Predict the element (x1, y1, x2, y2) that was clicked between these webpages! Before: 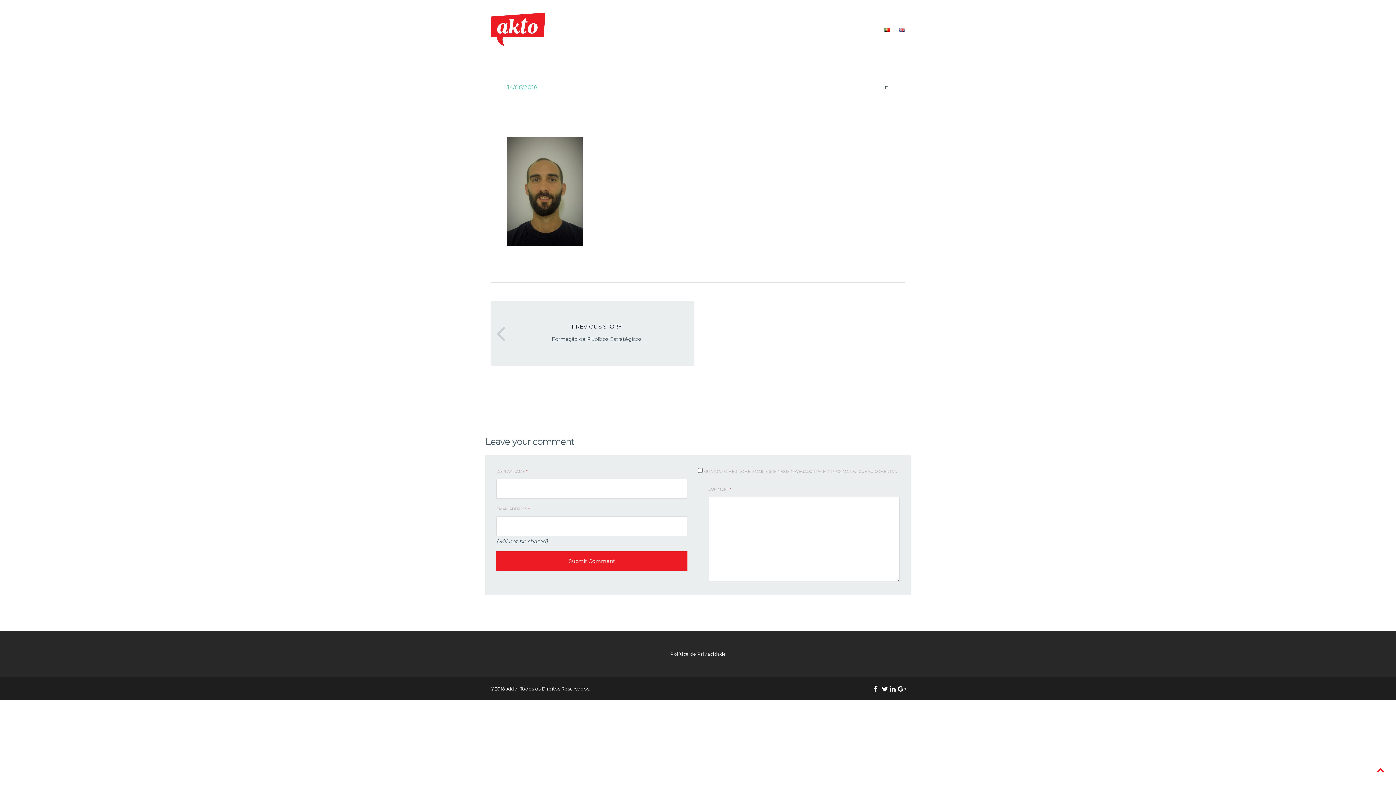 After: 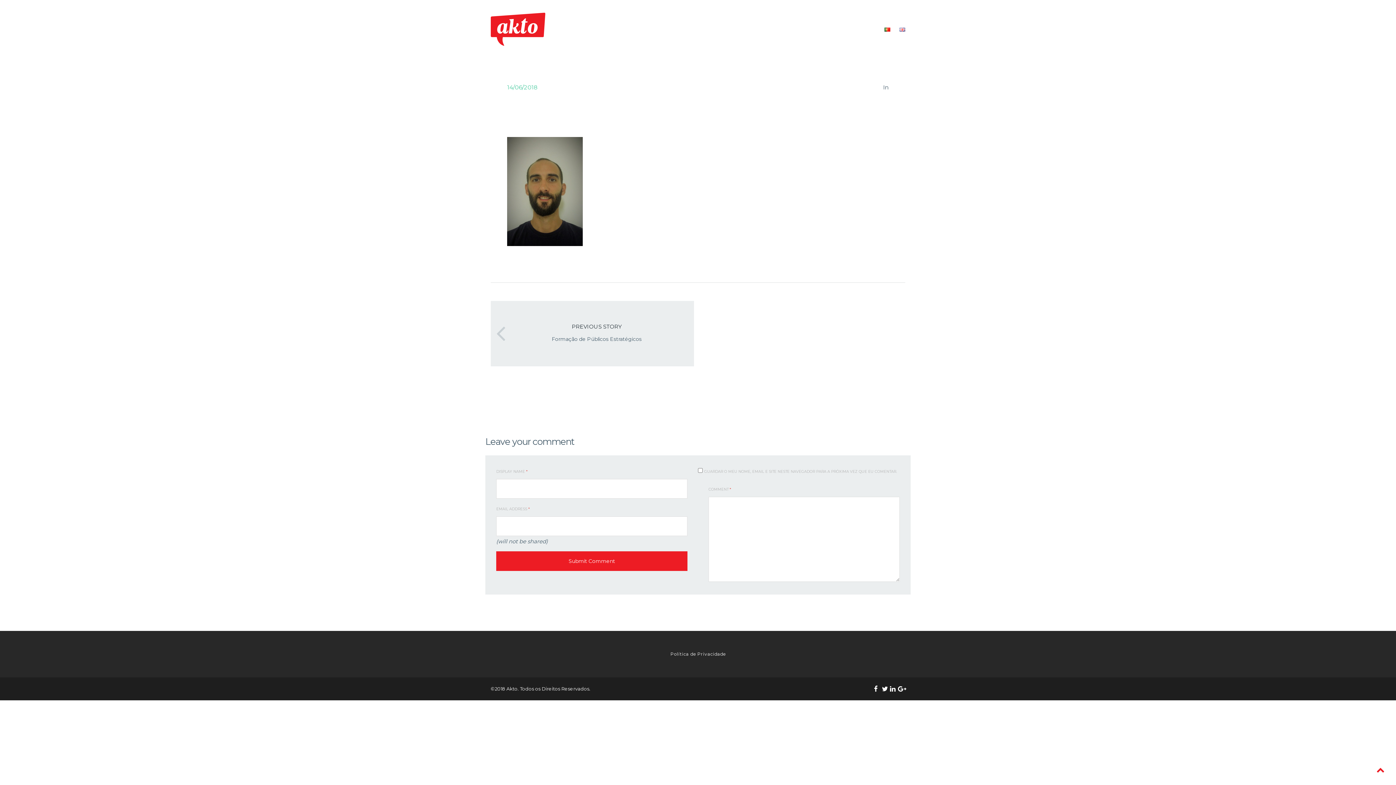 Action: bbox: (884, 24, 890, 34)